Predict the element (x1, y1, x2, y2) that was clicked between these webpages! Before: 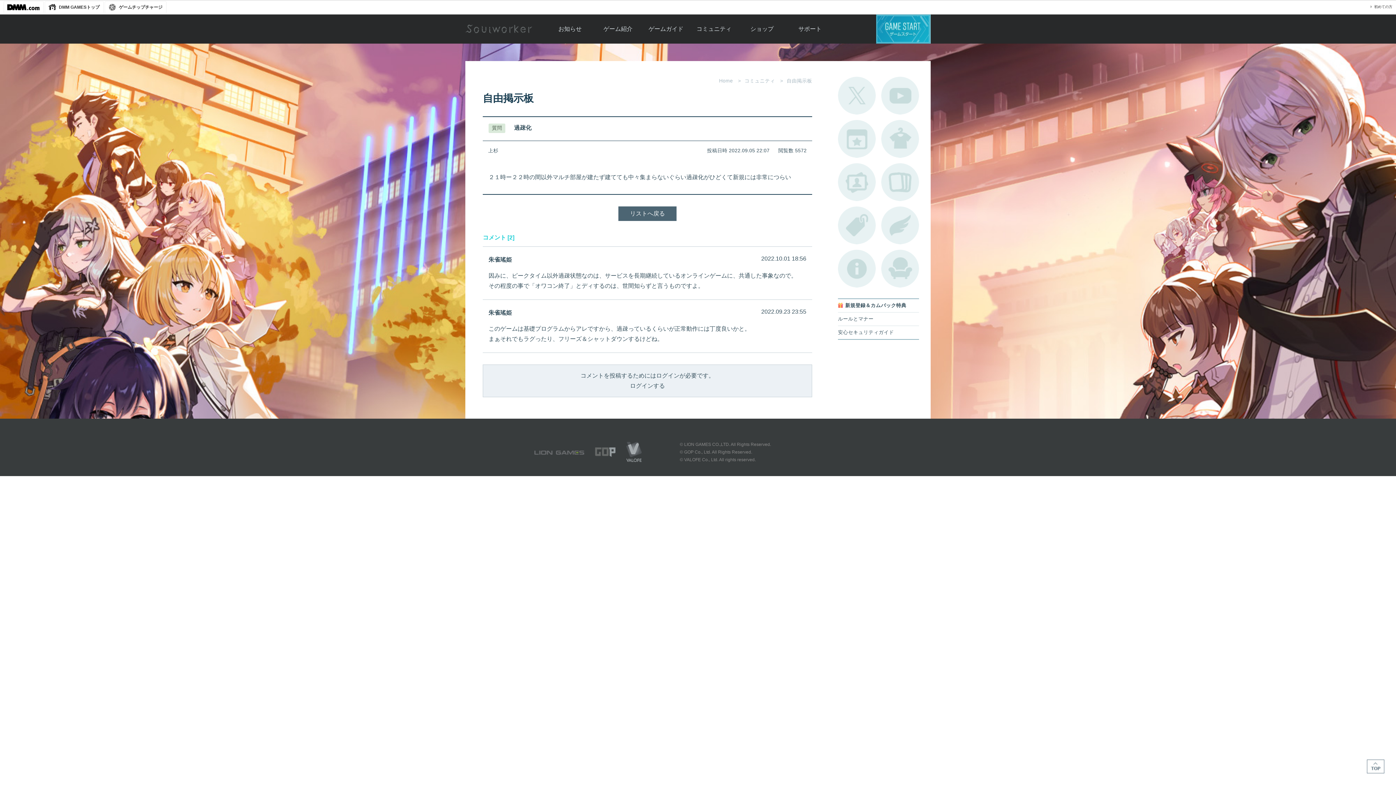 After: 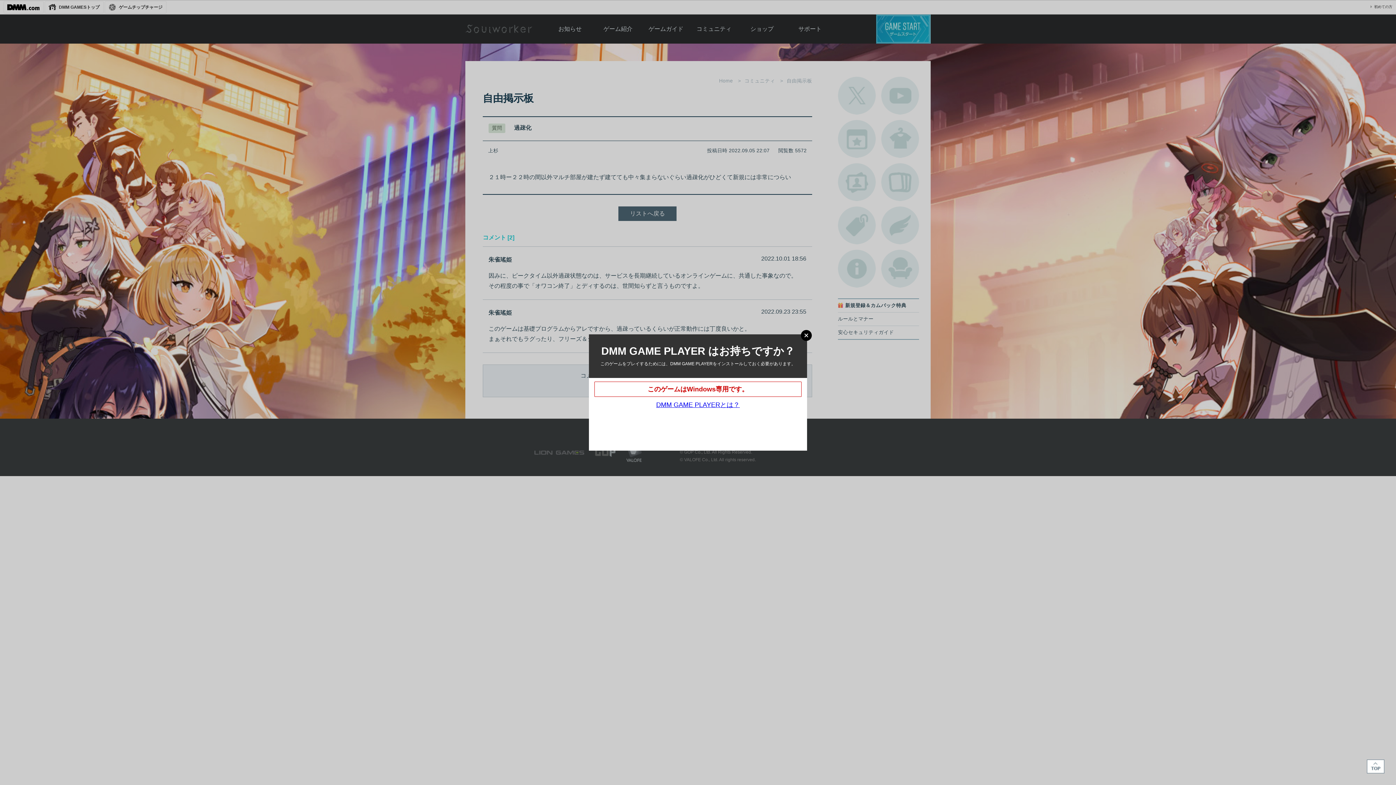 Action: bbox: (876, 14, 930, 43) label: ゲームスタート